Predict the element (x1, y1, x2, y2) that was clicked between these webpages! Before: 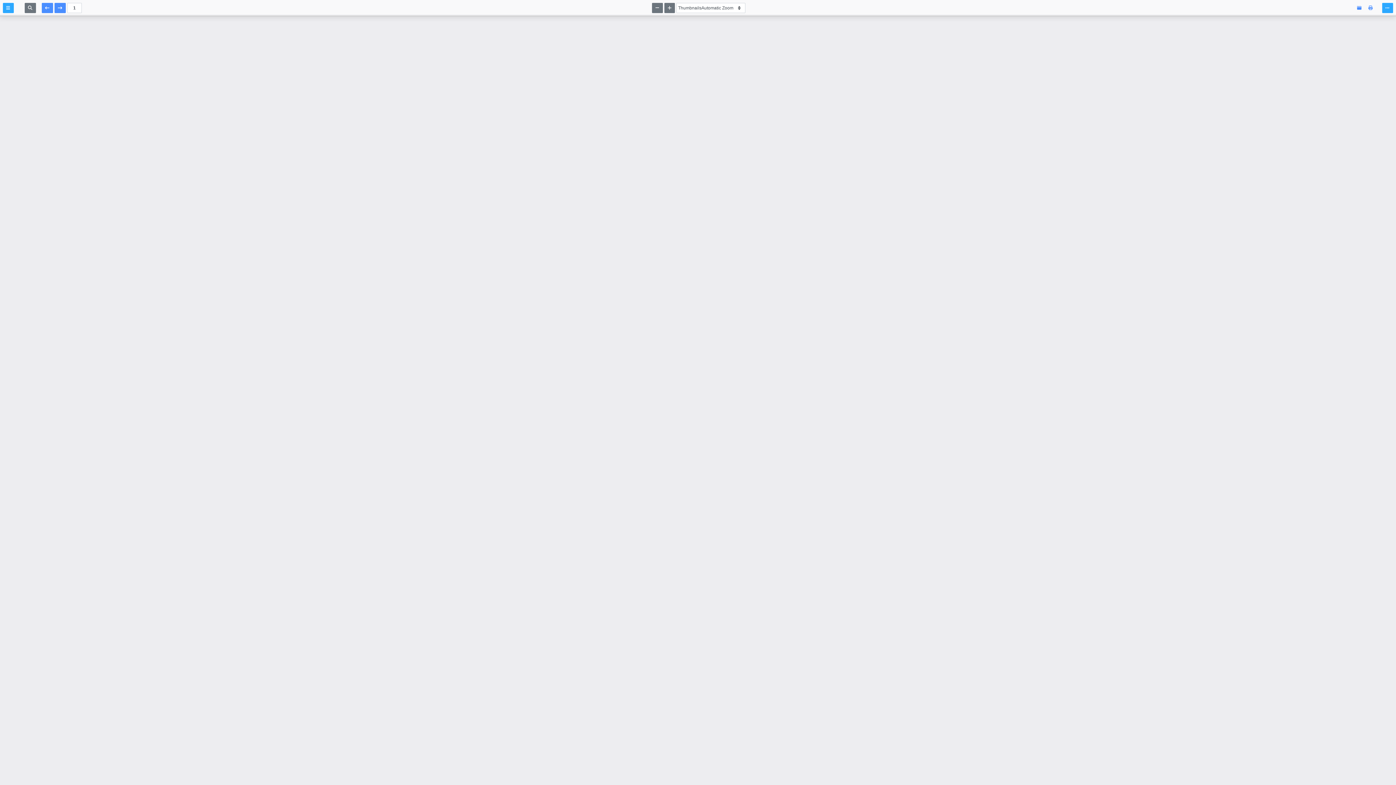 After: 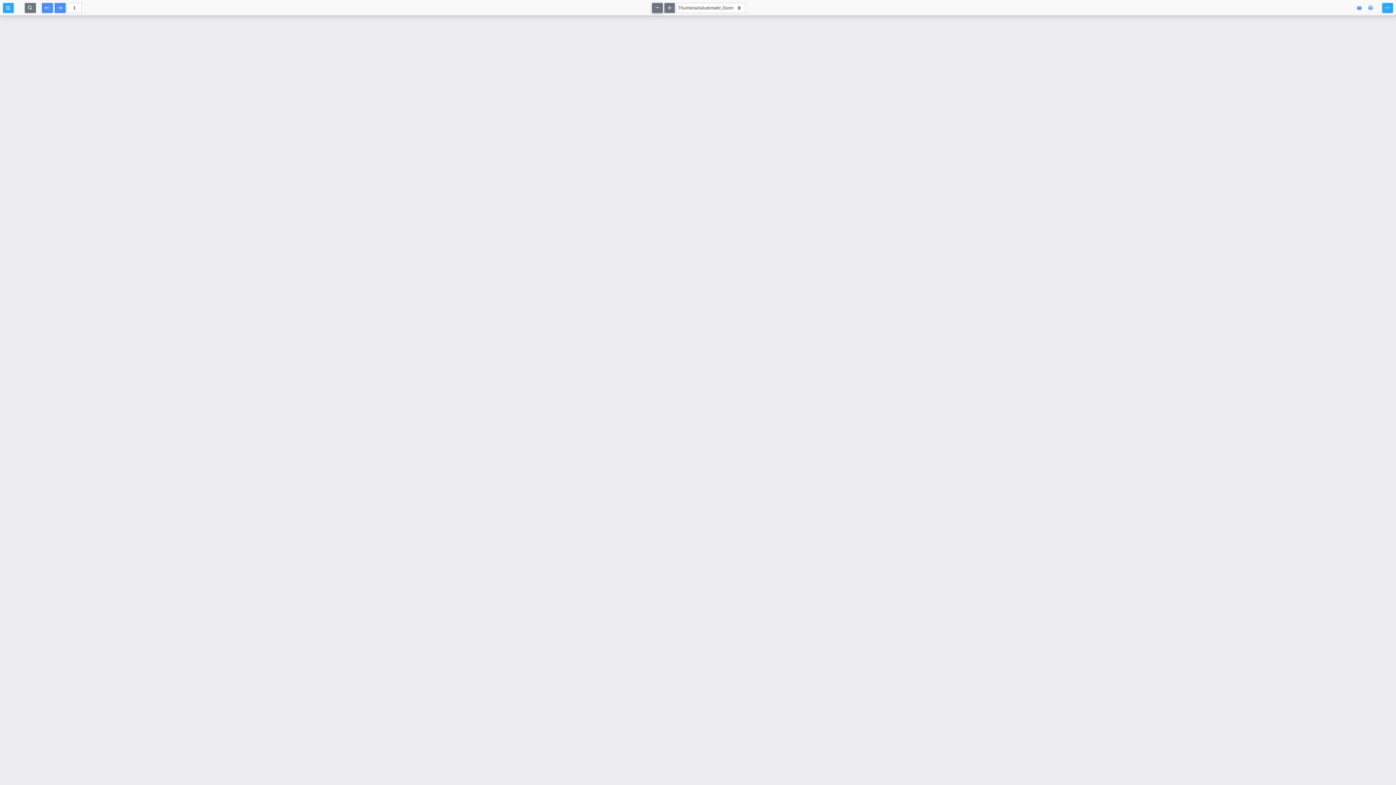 Action: bbox: (652, 2, 663, 13)